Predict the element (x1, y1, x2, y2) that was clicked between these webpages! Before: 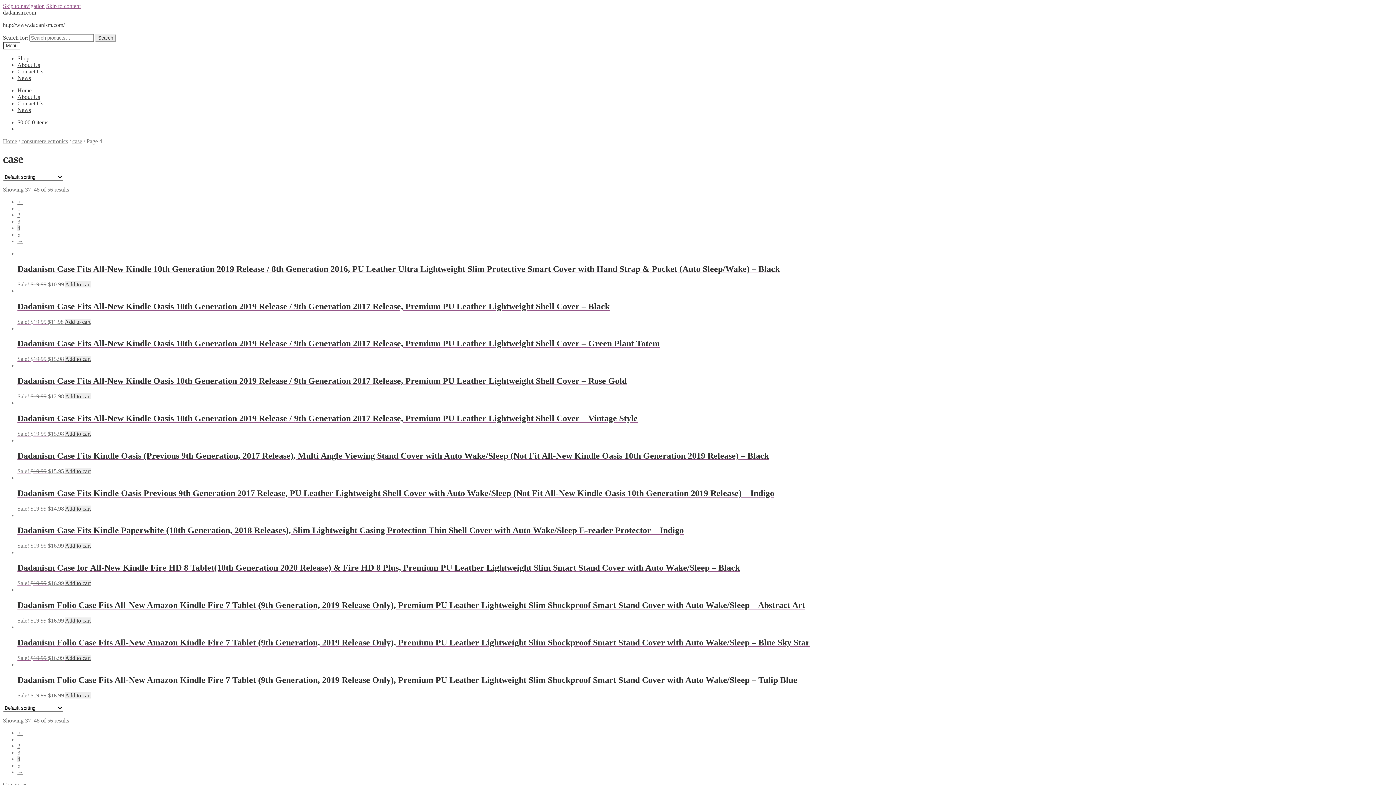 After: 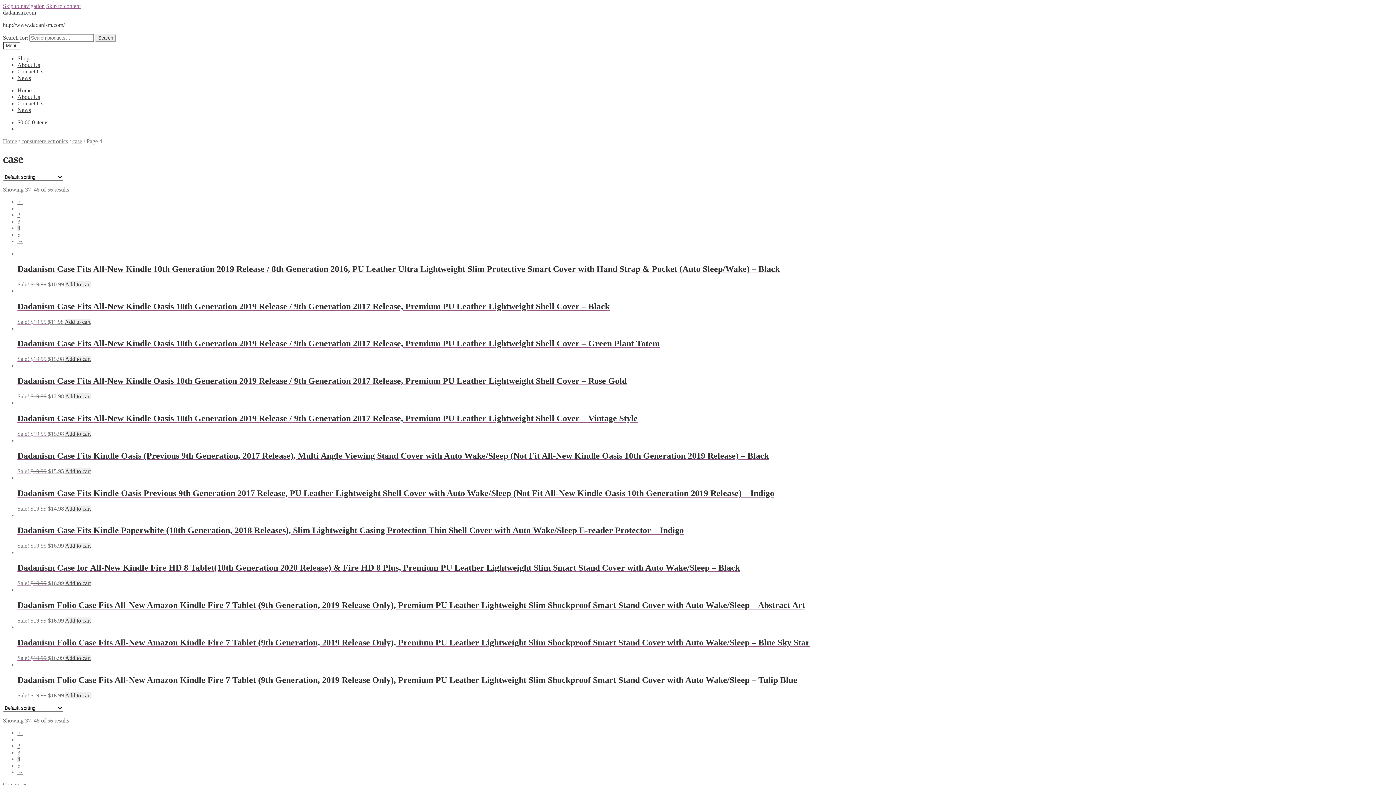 Action: bbox: (65, 617, 90, 624) label: Add “Dadanism Folio Case Fits All-New Amazon Kindle Fire 7 Tablet (9th Generation, 2019 Release Only), Premium PU Leather Lightweight Slim Shockproof Smart Stand Cover with Auto Wake/Sleep - Abstract Art” to your cart